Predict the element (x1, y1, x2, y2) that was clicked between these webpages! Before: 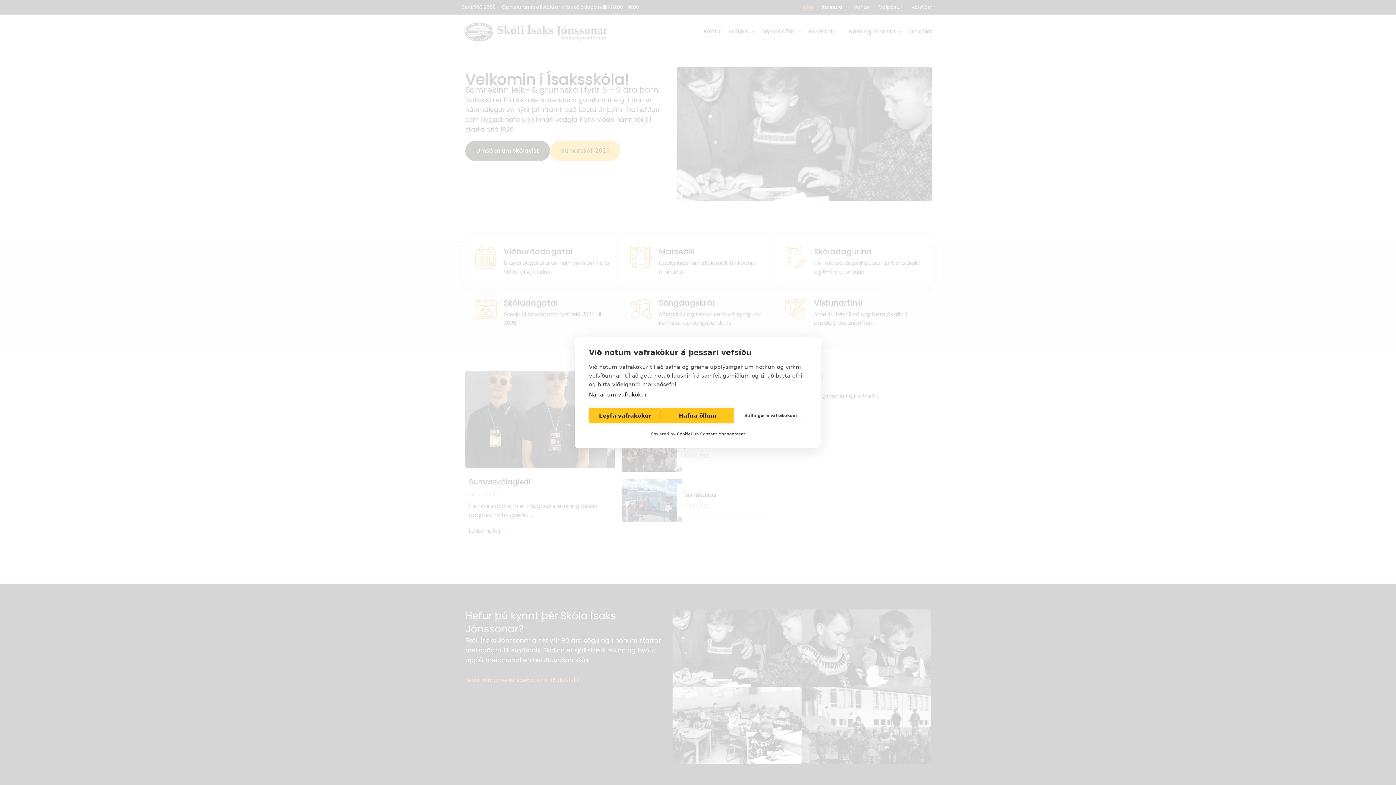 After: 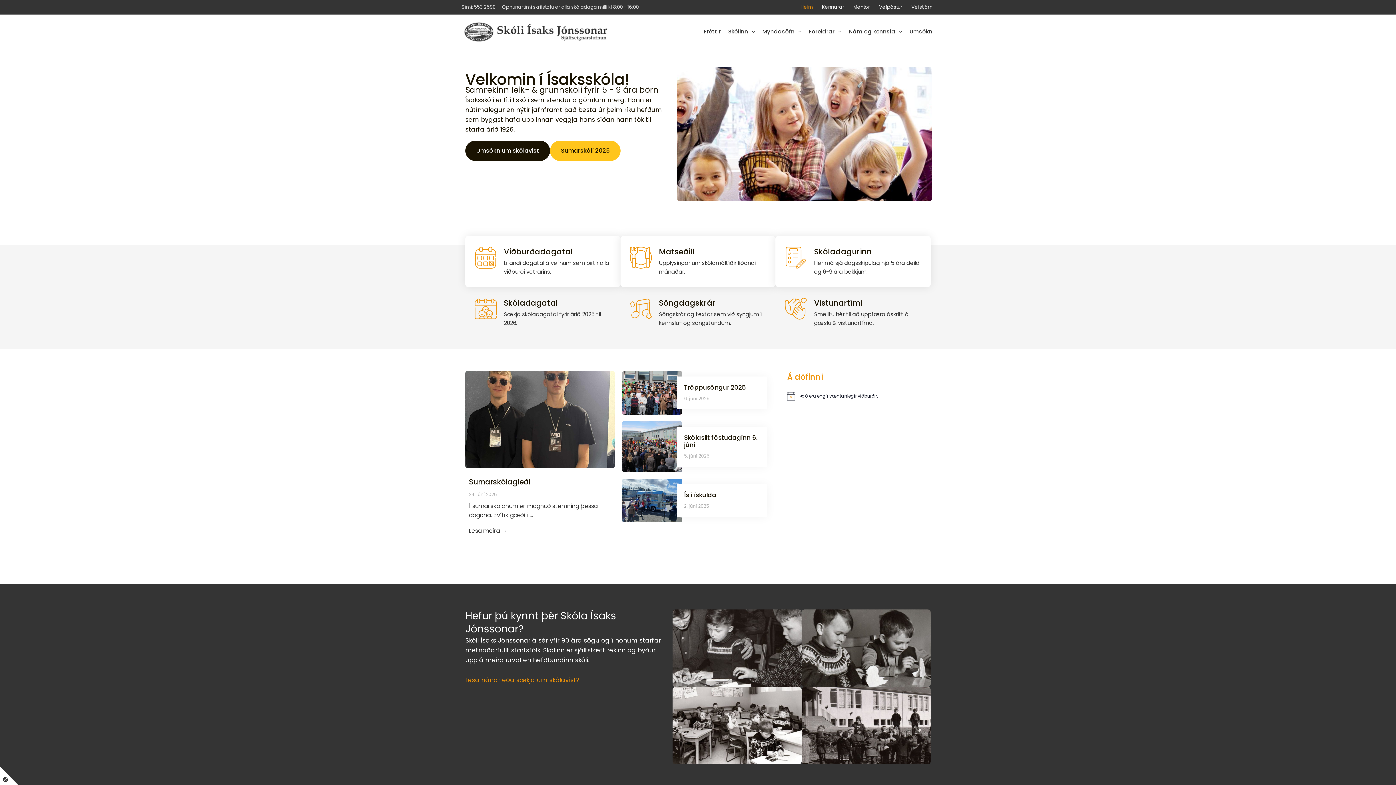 Action: label: Leyfa vafrakökur bbox: (589, 408, 661, 423)